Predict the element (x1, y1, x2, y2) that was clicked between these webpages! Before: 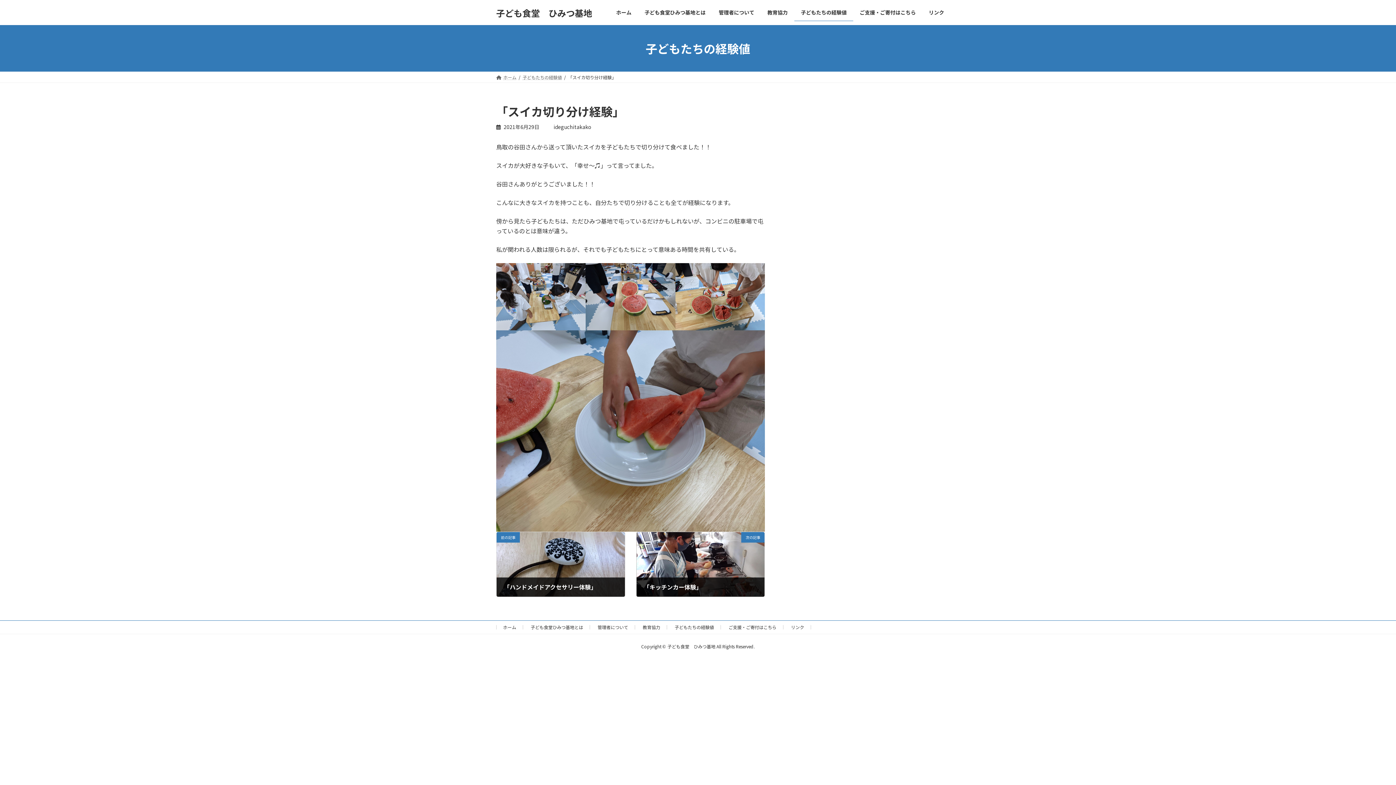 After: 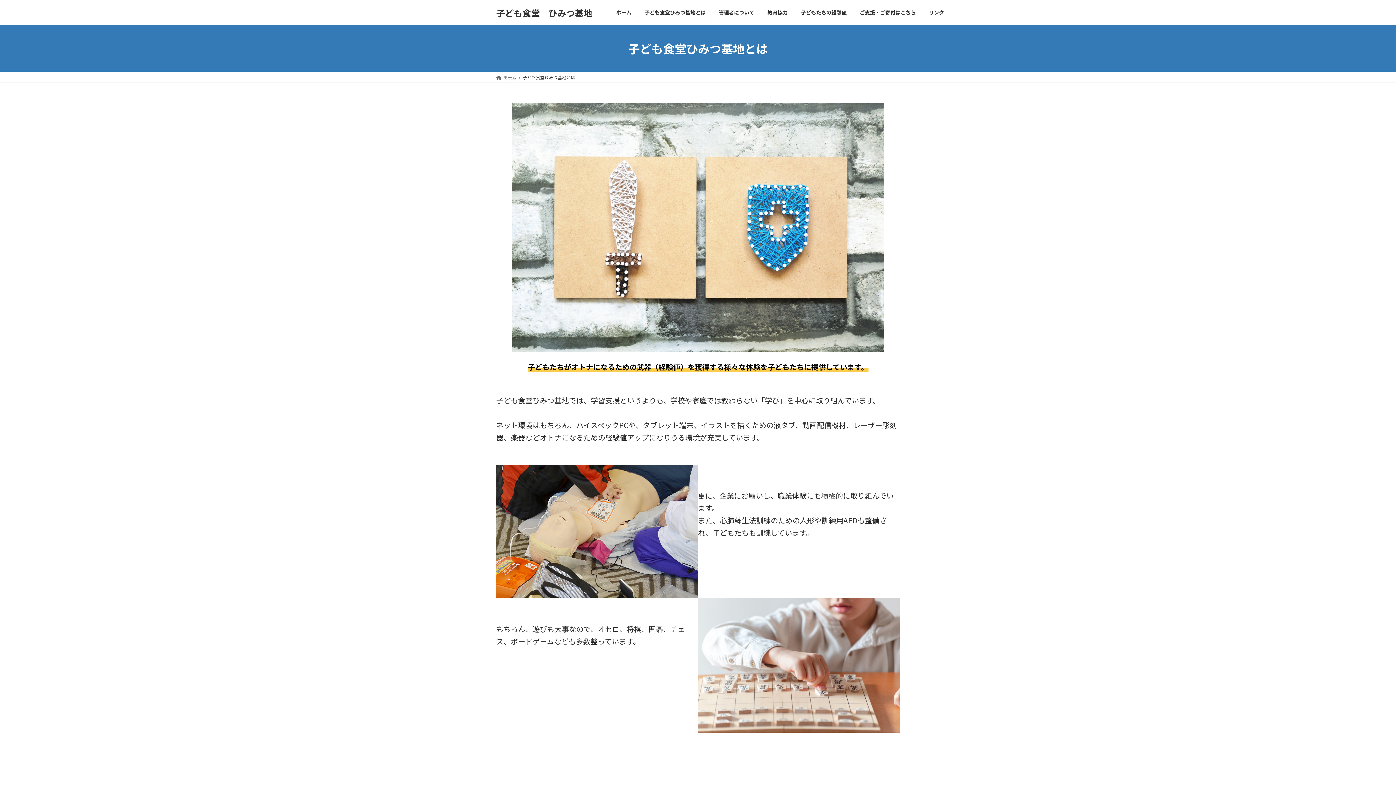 Action: label: 子ども食堂ひみつ基地とは bbox: (530, 624, 583, 630)